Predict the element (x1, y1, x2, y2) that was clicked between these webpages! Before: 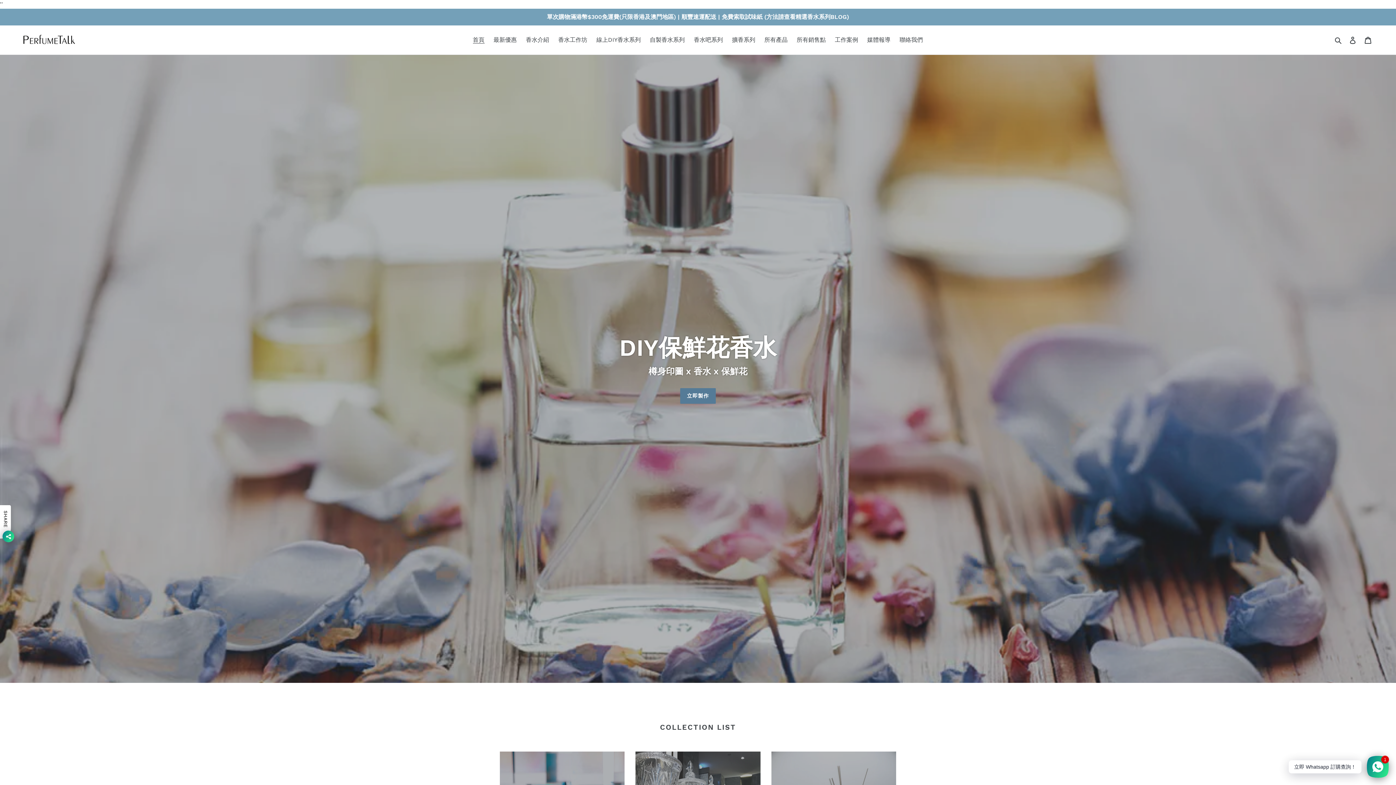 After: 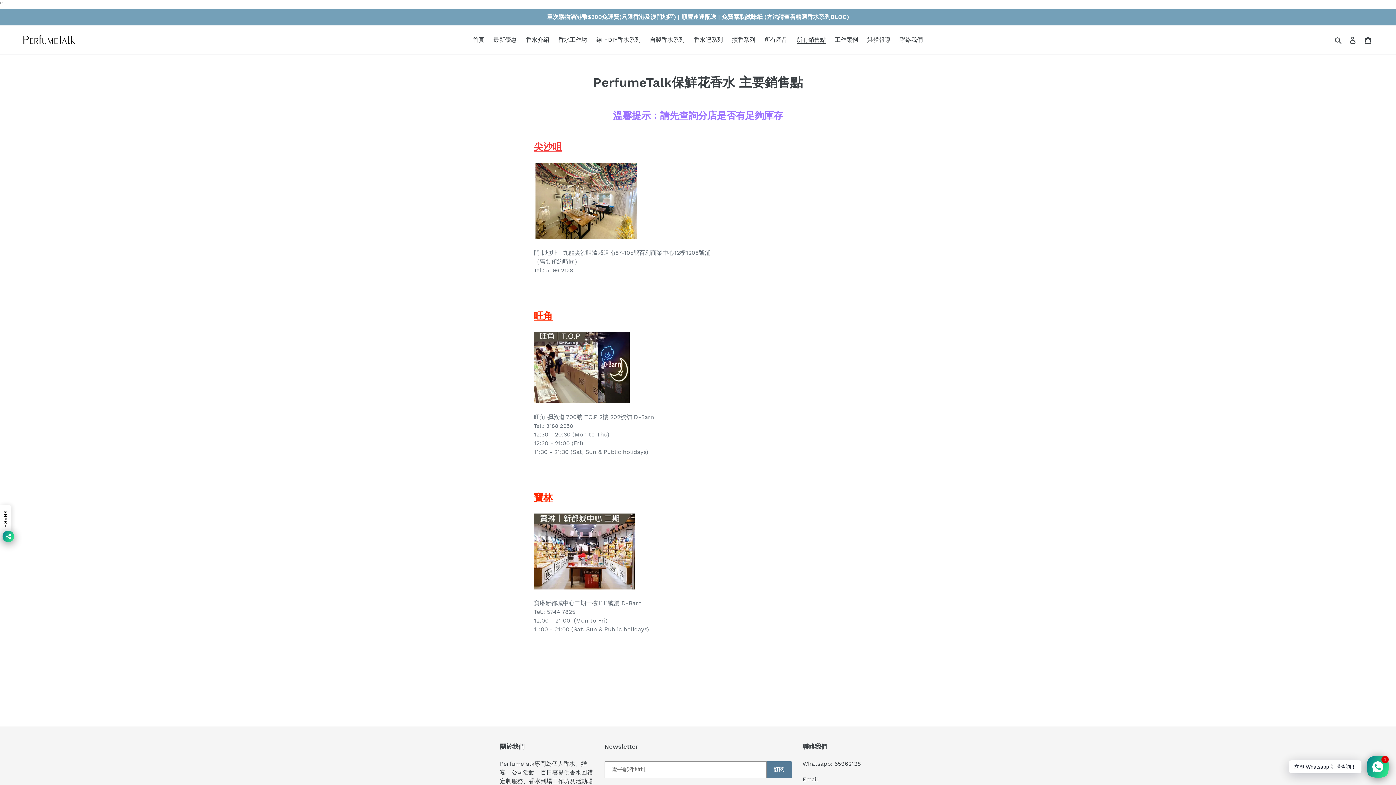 Action: label: 所有銷售點 bbox: (793, 34, 829, 45)